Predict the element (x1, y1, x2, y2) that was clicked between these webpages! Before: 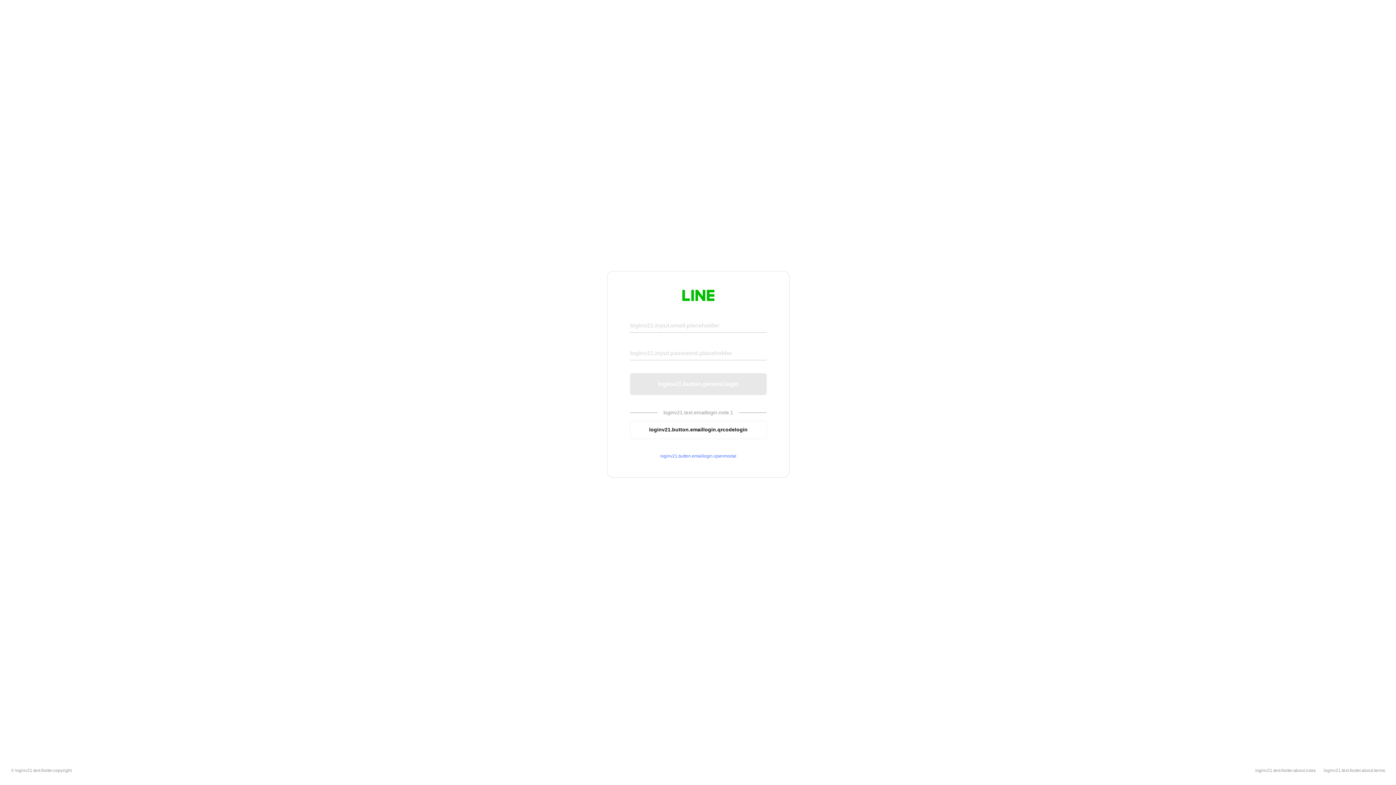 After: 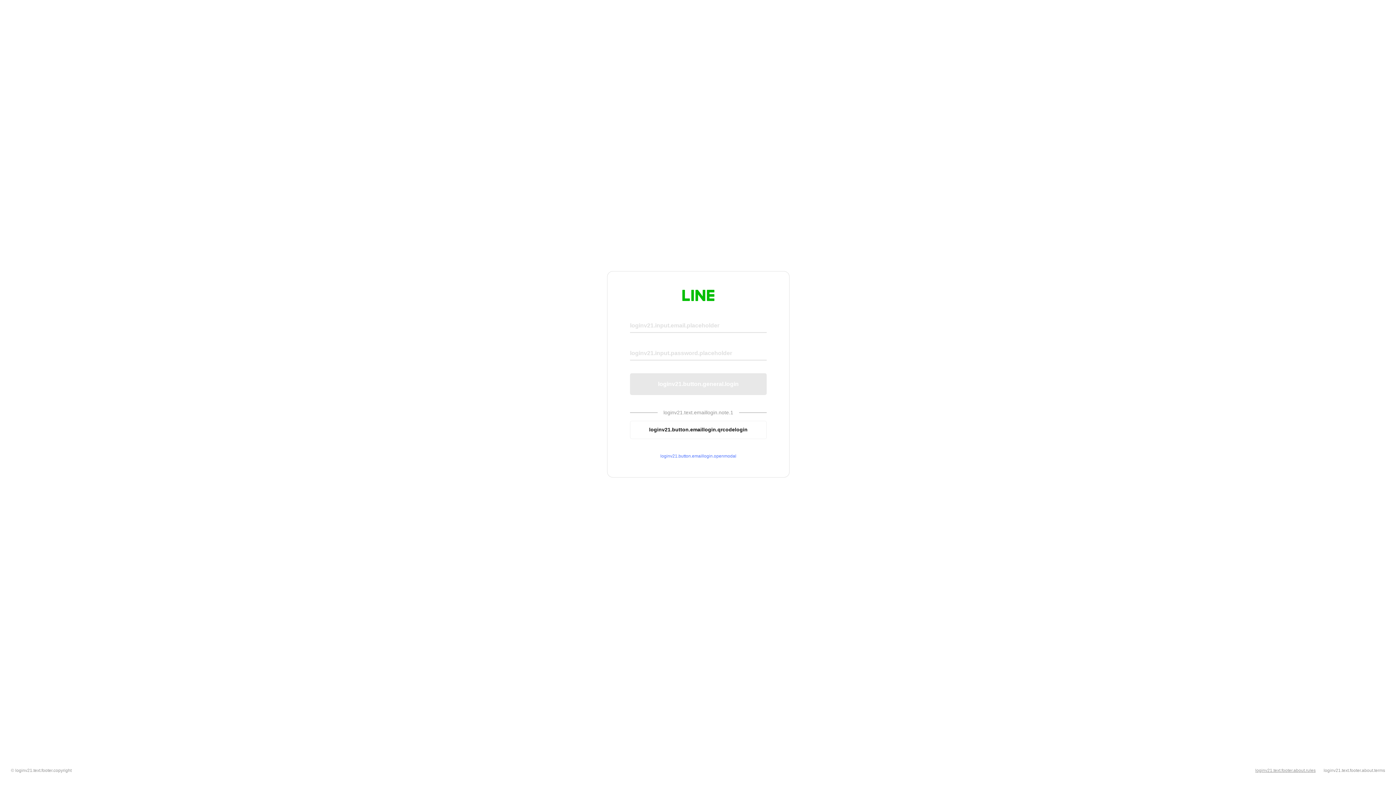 Action: bbox: (1255, 768, 1316, 773) label: loginv21.text.footer.about.rules